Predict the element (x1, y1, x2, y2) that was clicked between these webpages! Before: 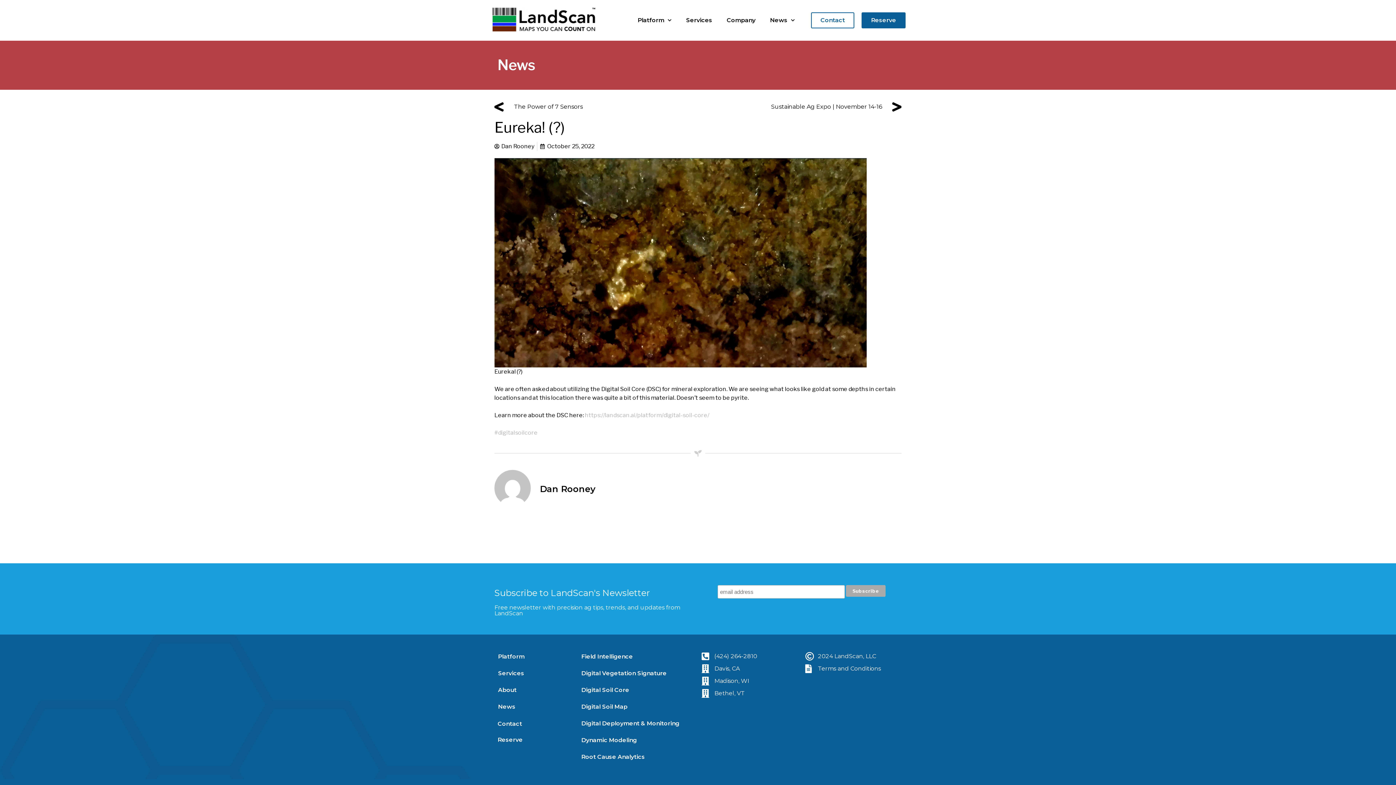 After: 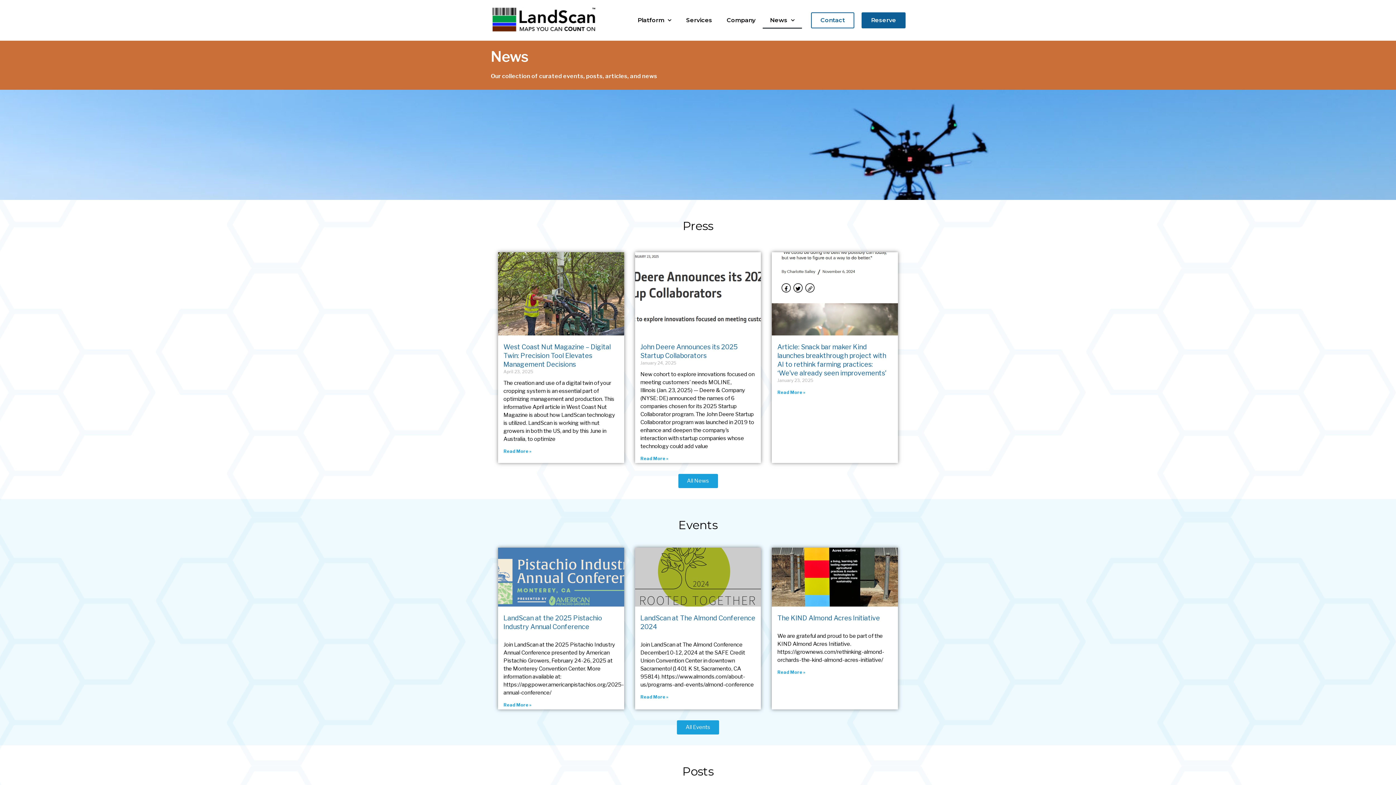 Action: bbox: (497, 56, 535, 73) label: News